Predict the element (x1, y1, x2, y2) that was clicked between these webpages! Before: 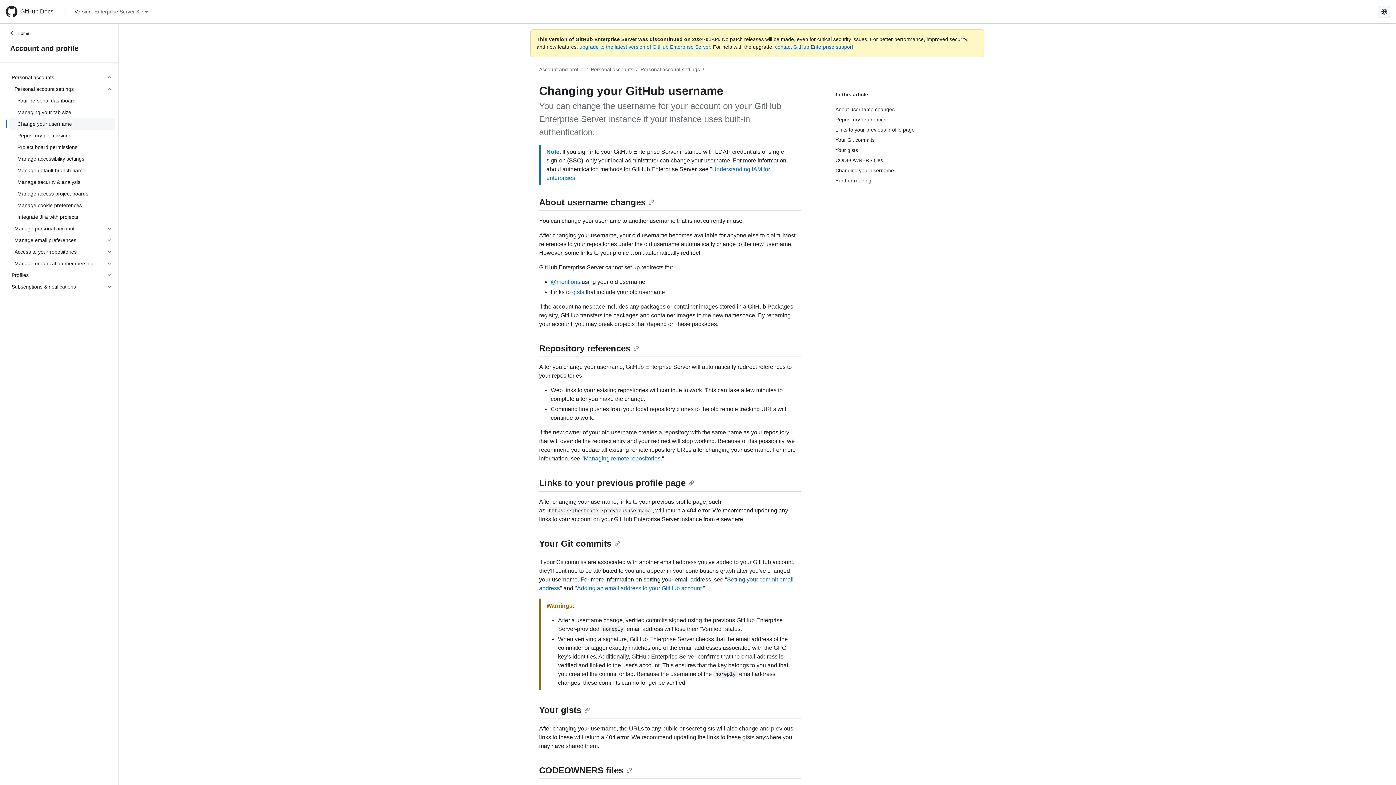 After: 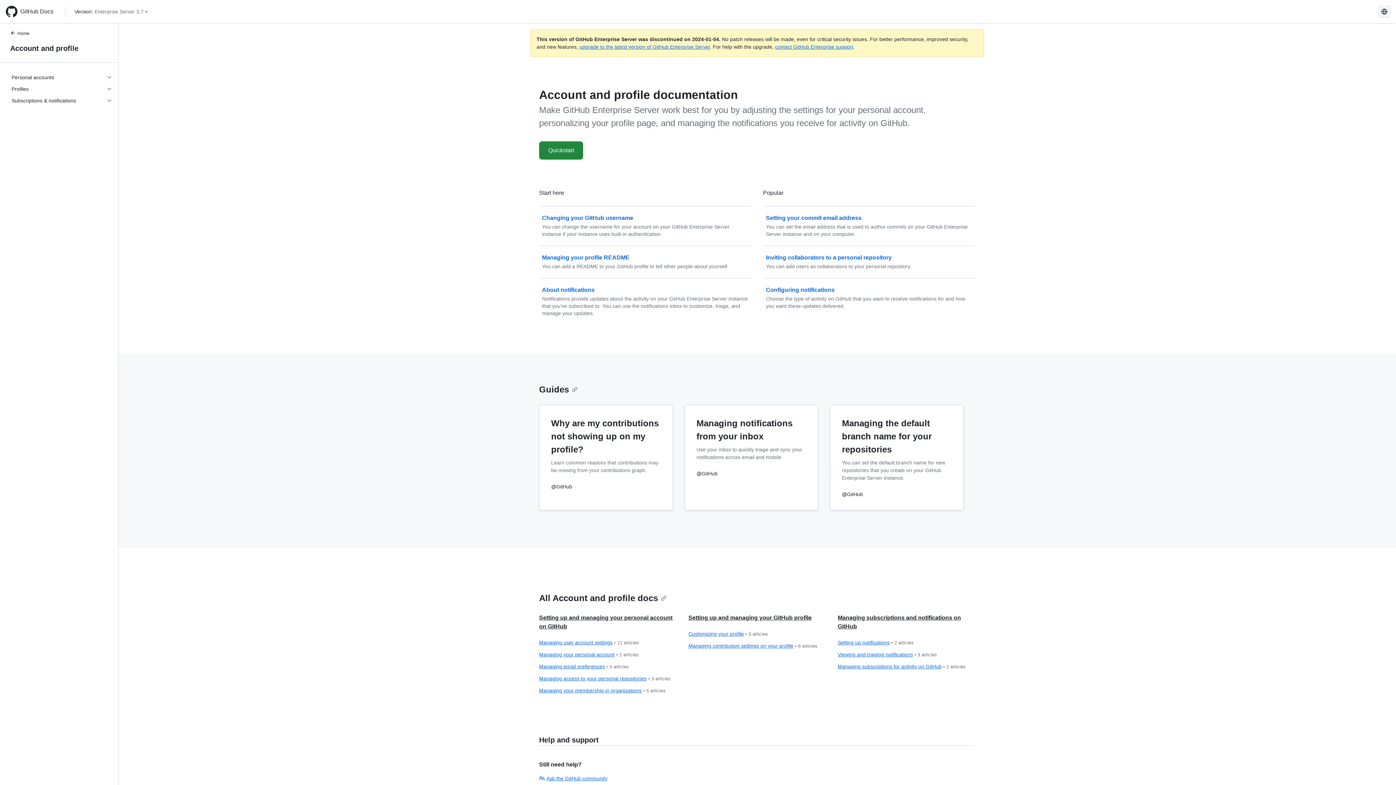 Action: label: Account and profile bbox: (539, 66, 583, 72)